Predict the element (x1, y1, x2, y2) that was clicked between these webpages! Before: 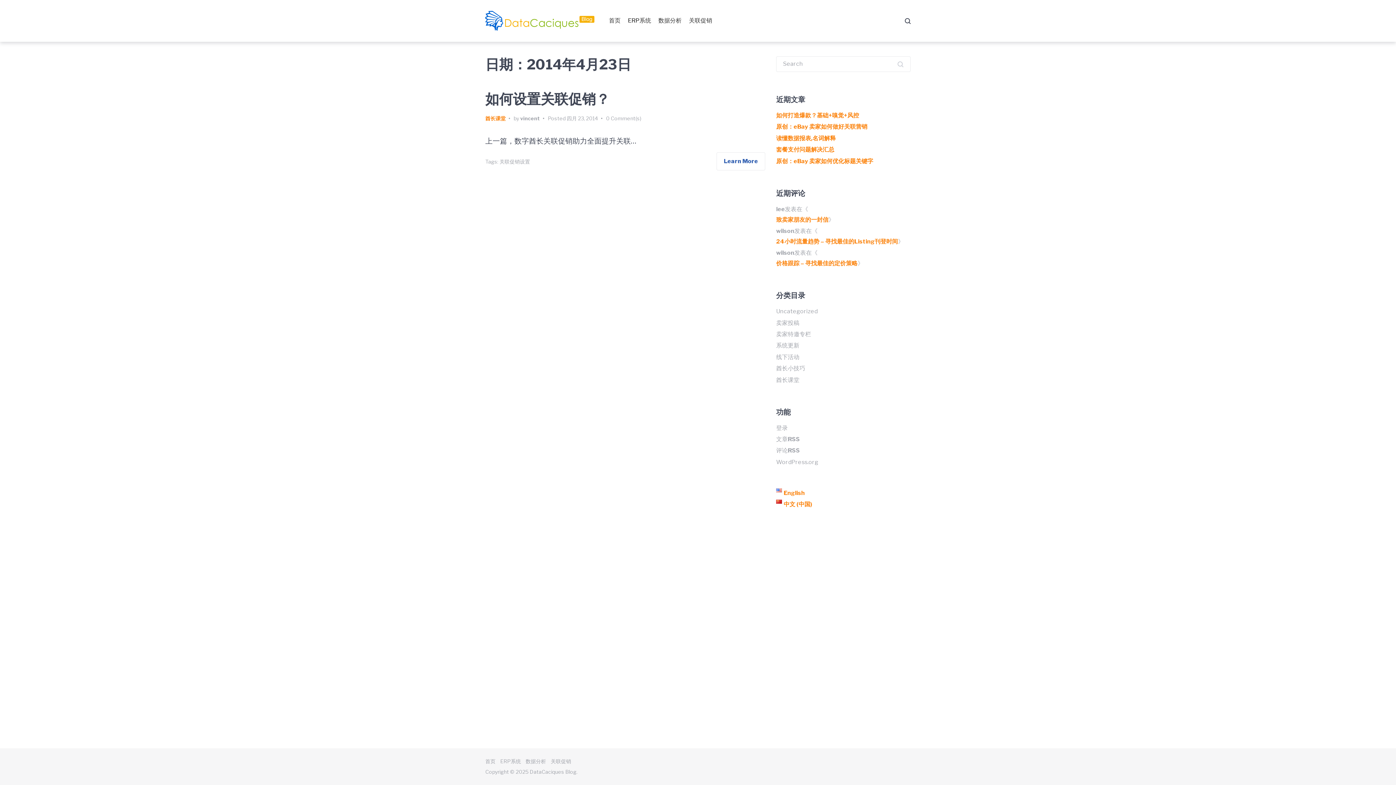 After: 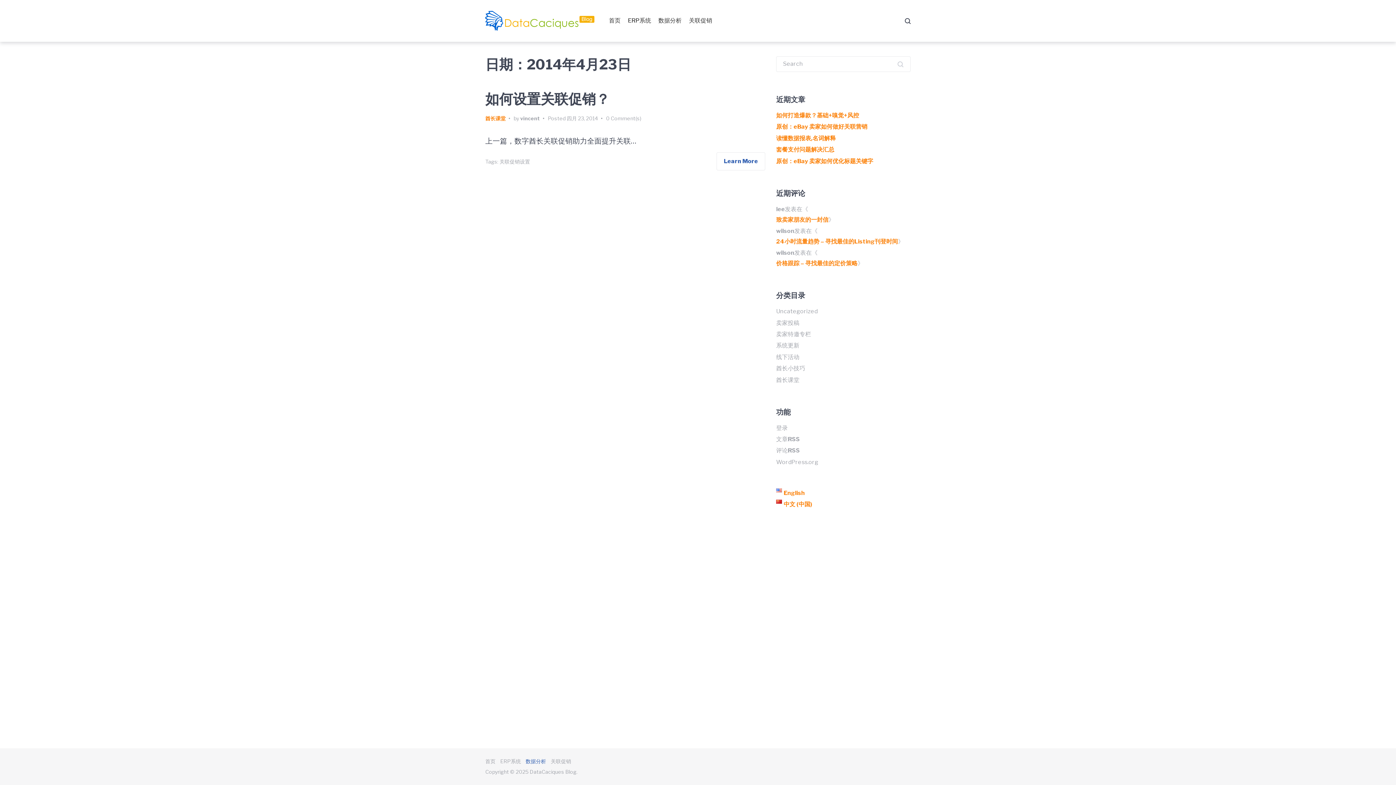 Action: bbox: (525, 758, 546, 764) label: 数据分析